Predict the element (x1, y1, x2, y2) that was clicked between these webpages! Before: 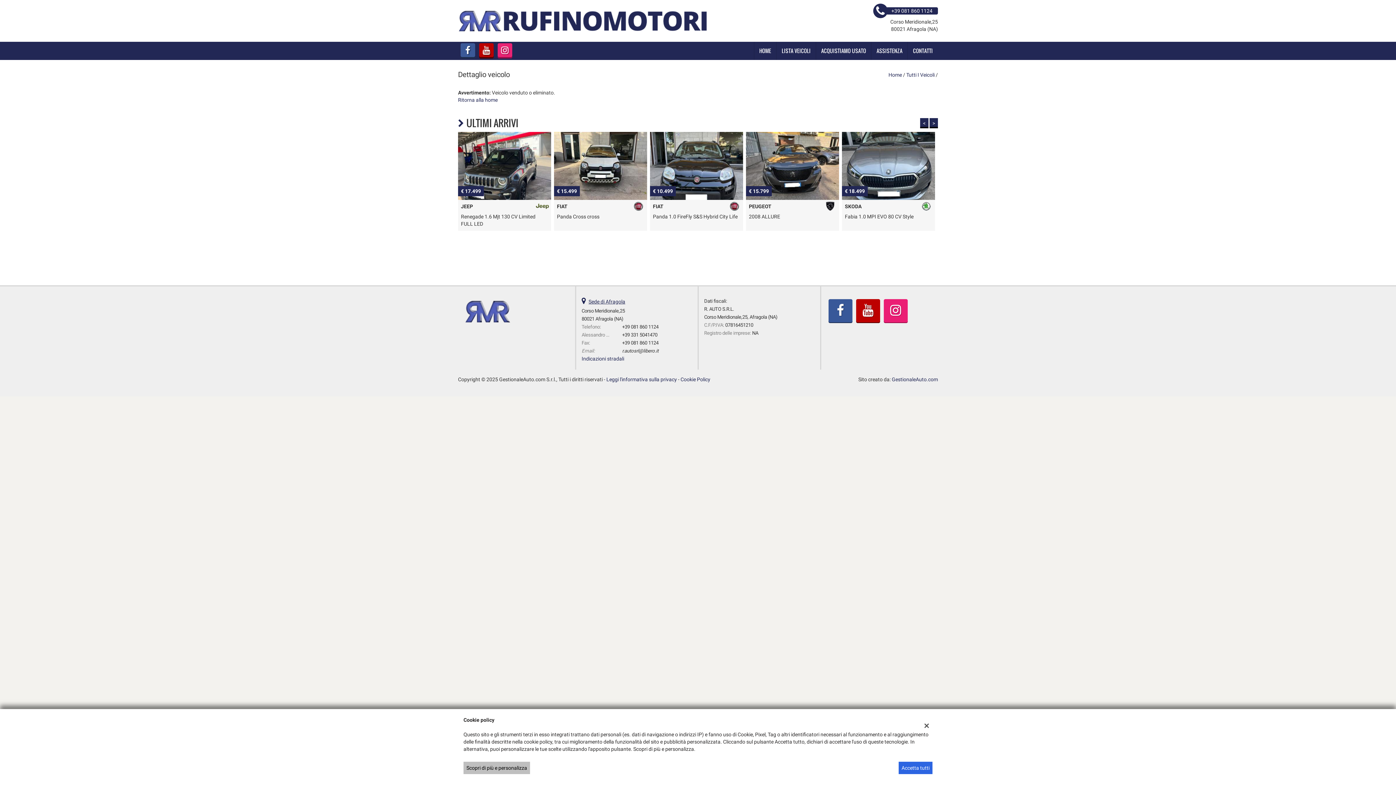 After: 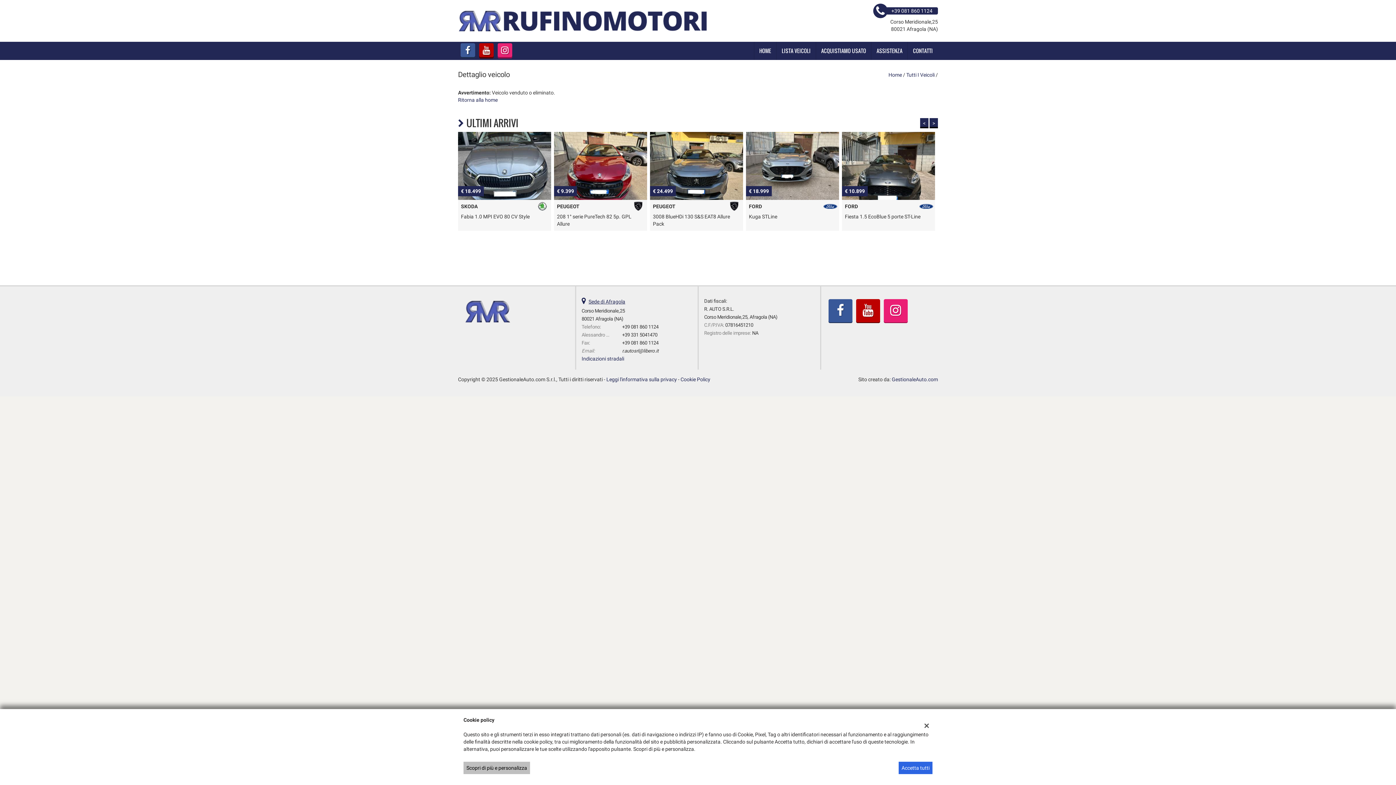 Action: bbox: (884, 307, 908, 313)